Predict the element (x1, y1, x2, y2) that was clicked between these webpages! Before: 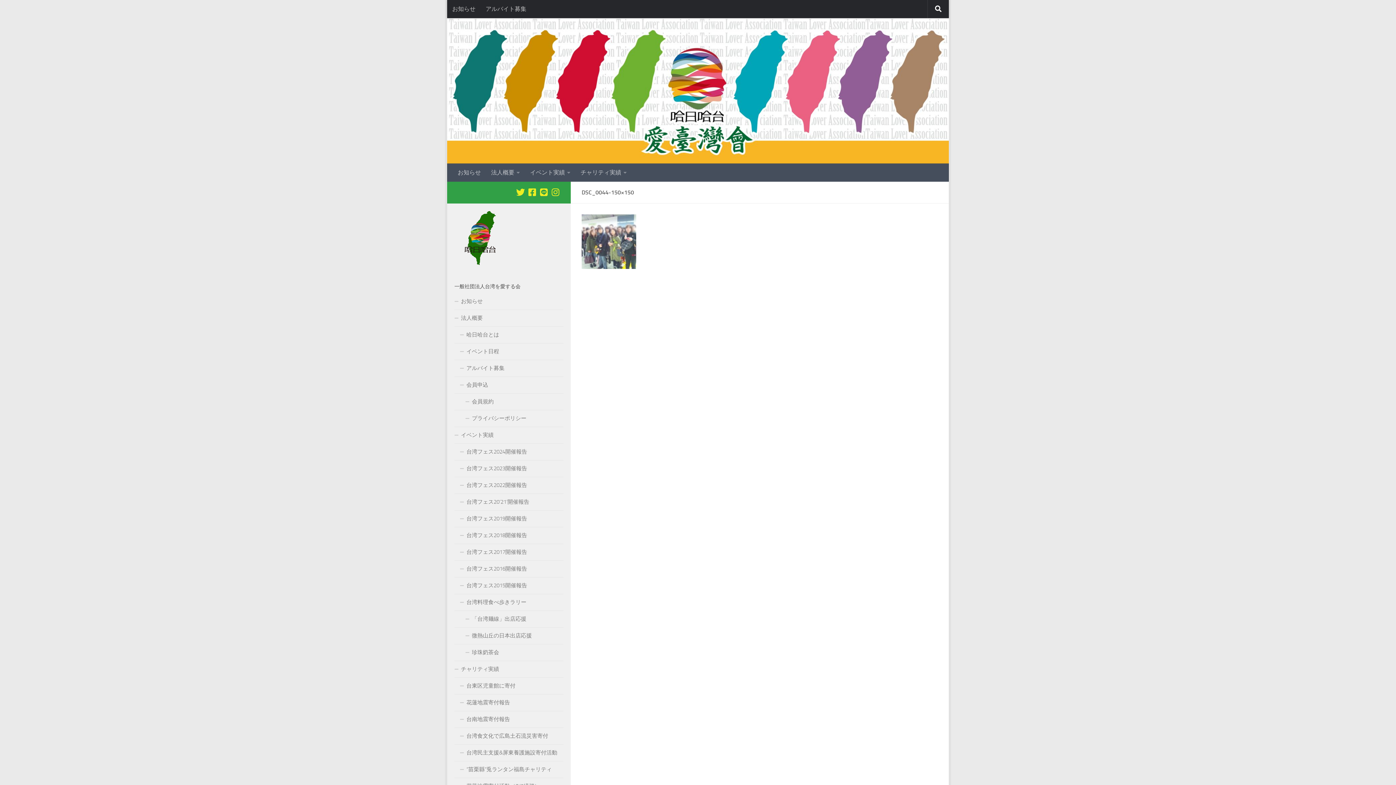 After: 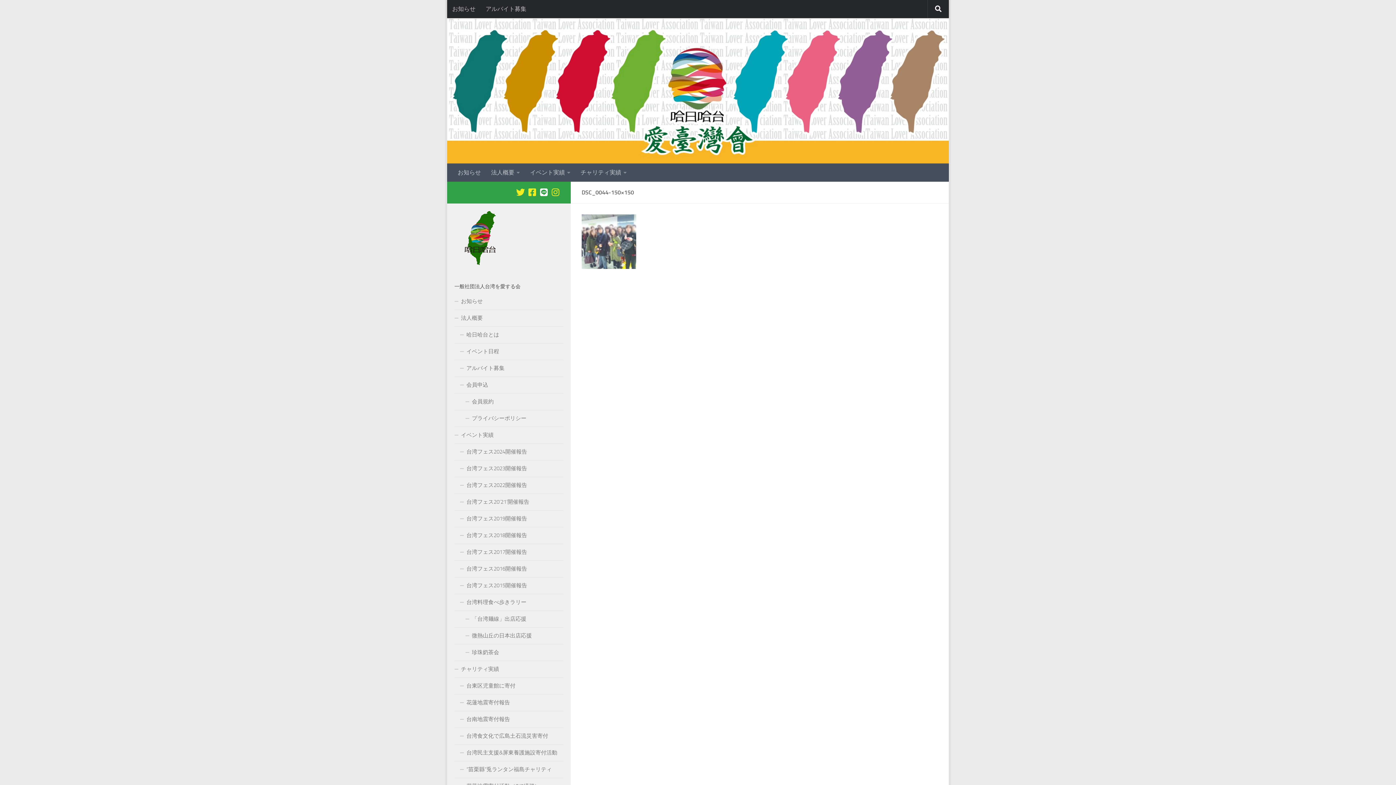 Action: bbox: (539, 188, 548, 196) label: LINEをフォロー